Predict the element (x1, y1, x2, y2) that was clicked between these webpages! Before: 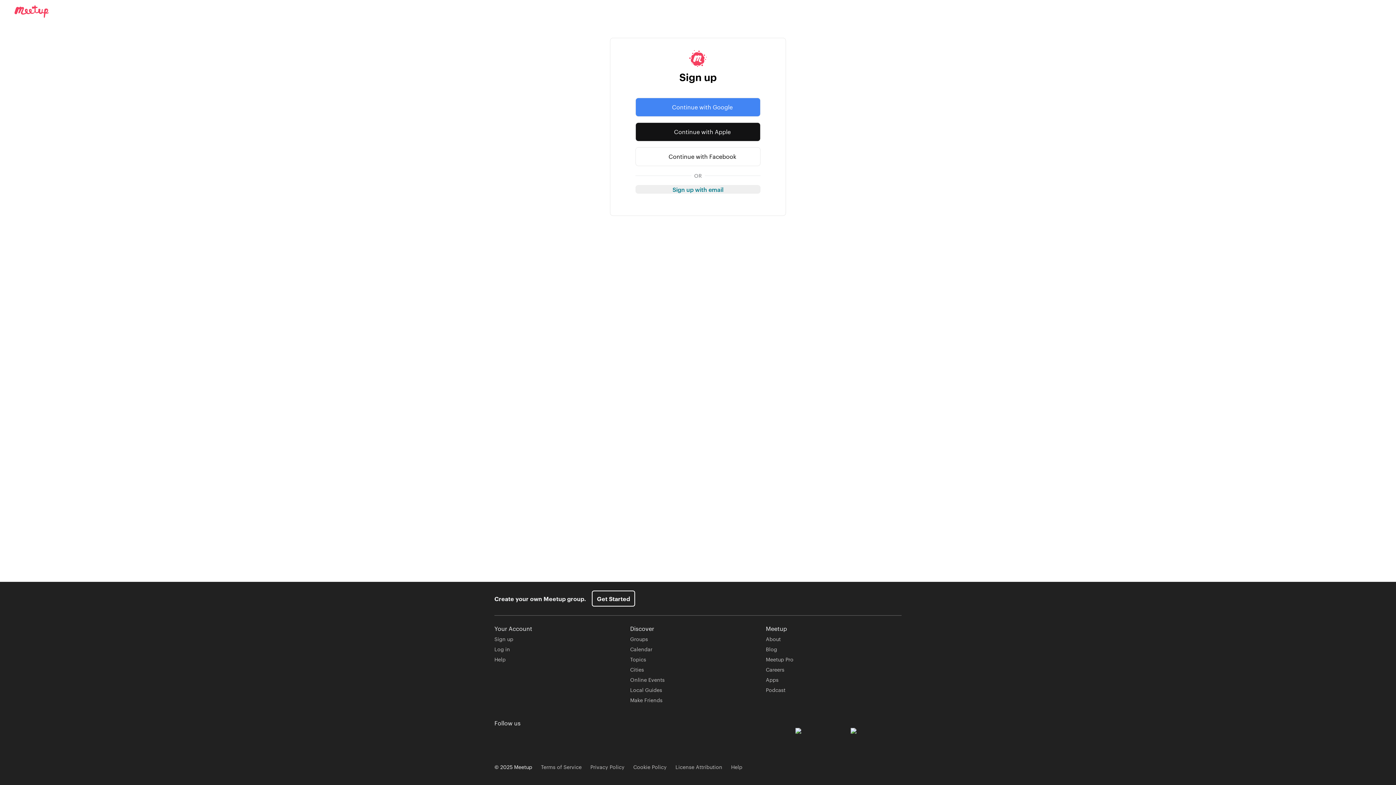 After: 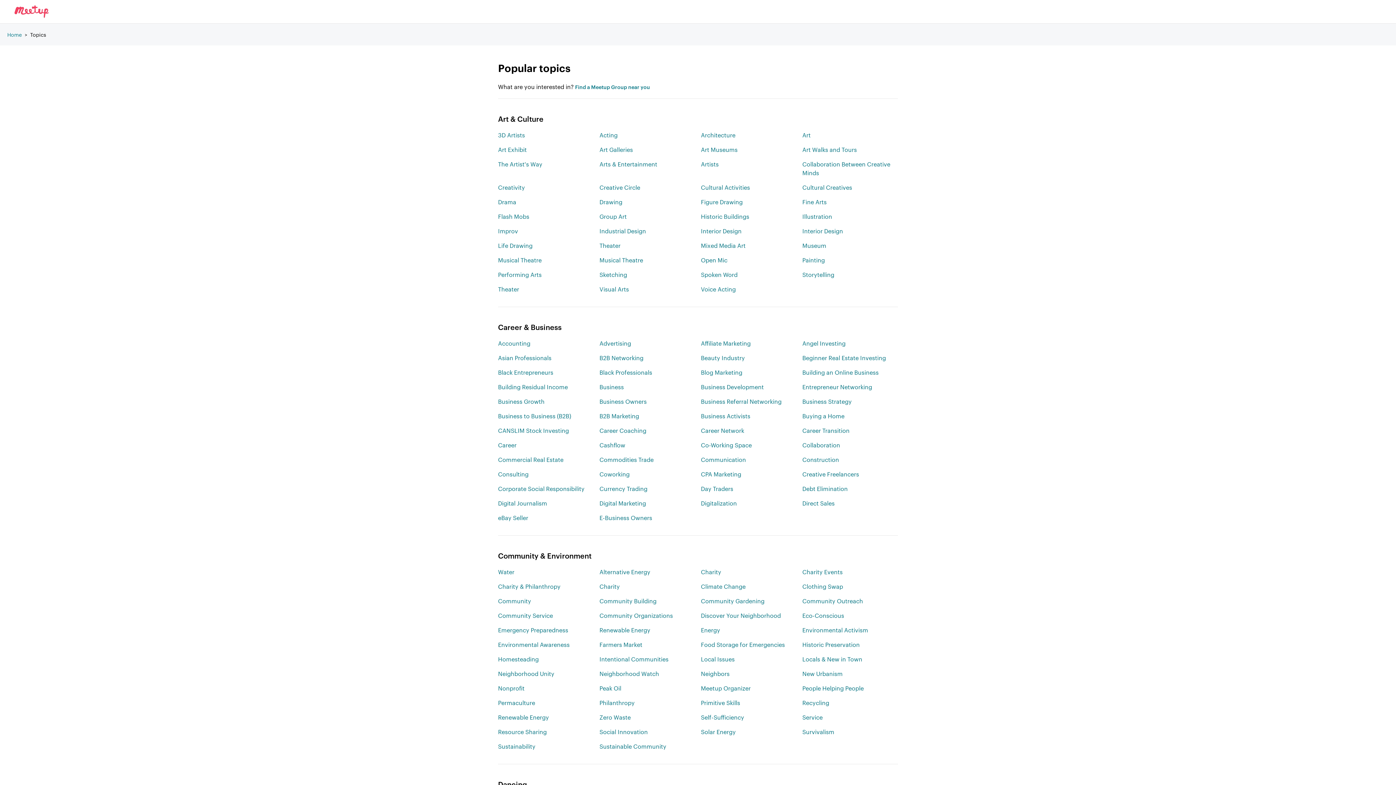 Action: bbox: (630, 656, 646, 663) label: Topics